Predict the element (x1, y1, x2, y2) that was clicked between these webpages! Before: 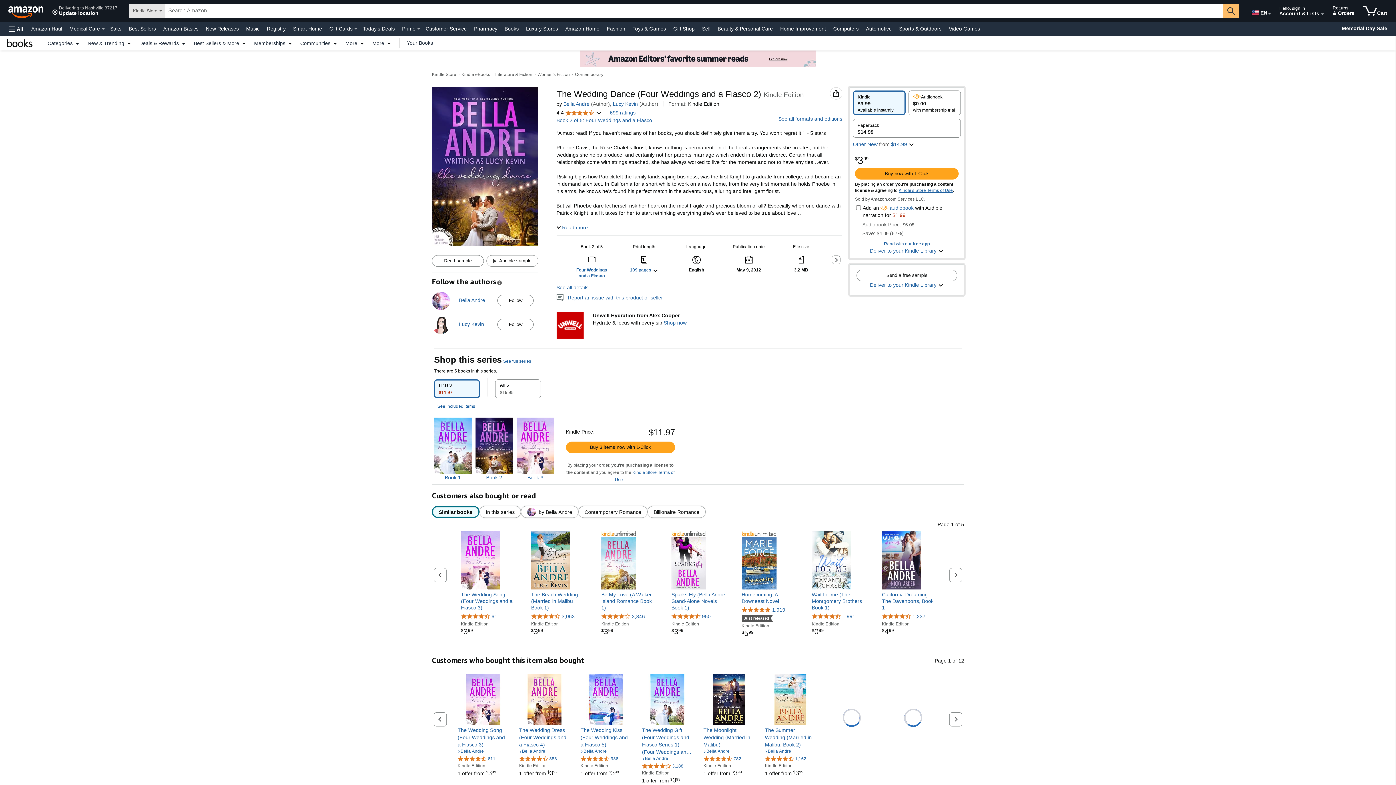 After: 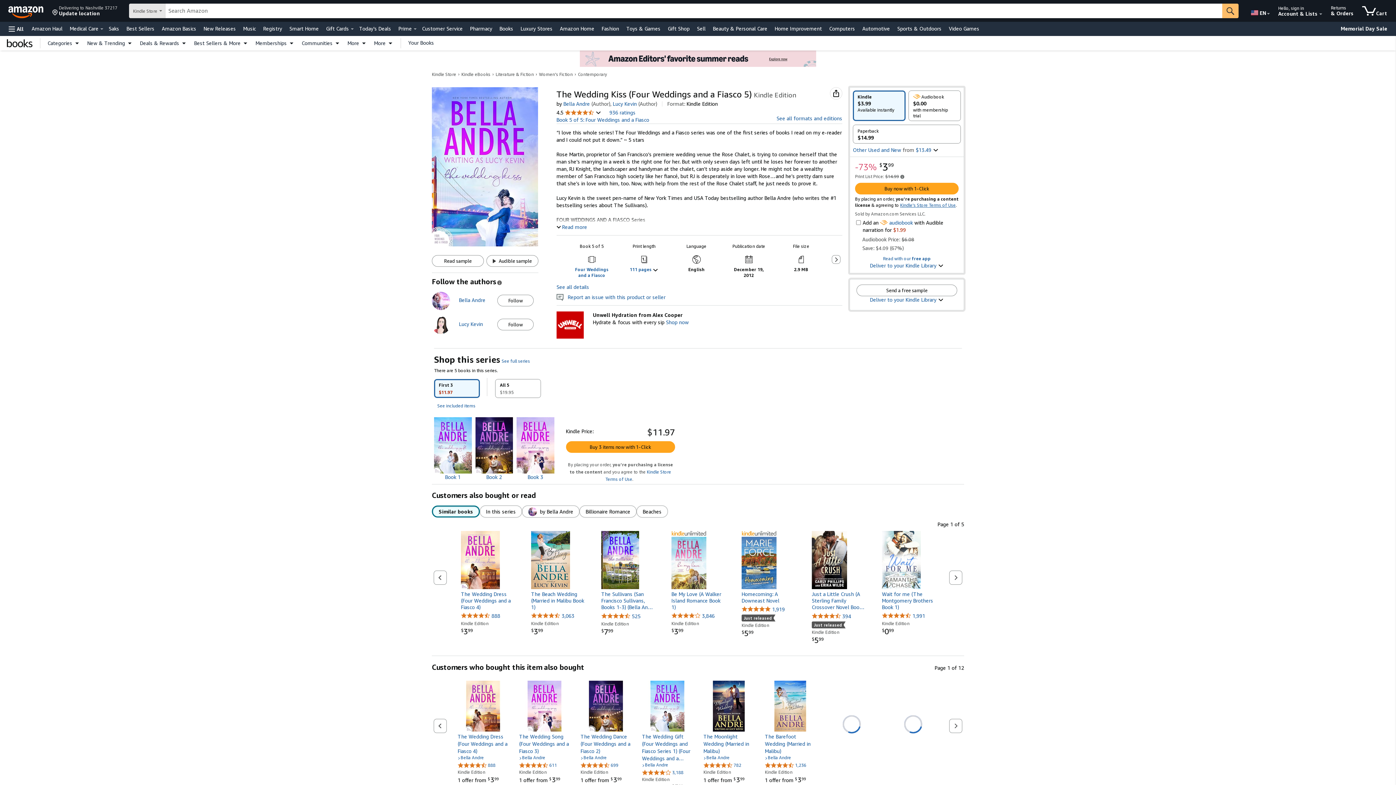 Action: bbox: (580, 726, 631, 748) label: The Wedding Kiss (Four Weddings and a Fiasco 5)